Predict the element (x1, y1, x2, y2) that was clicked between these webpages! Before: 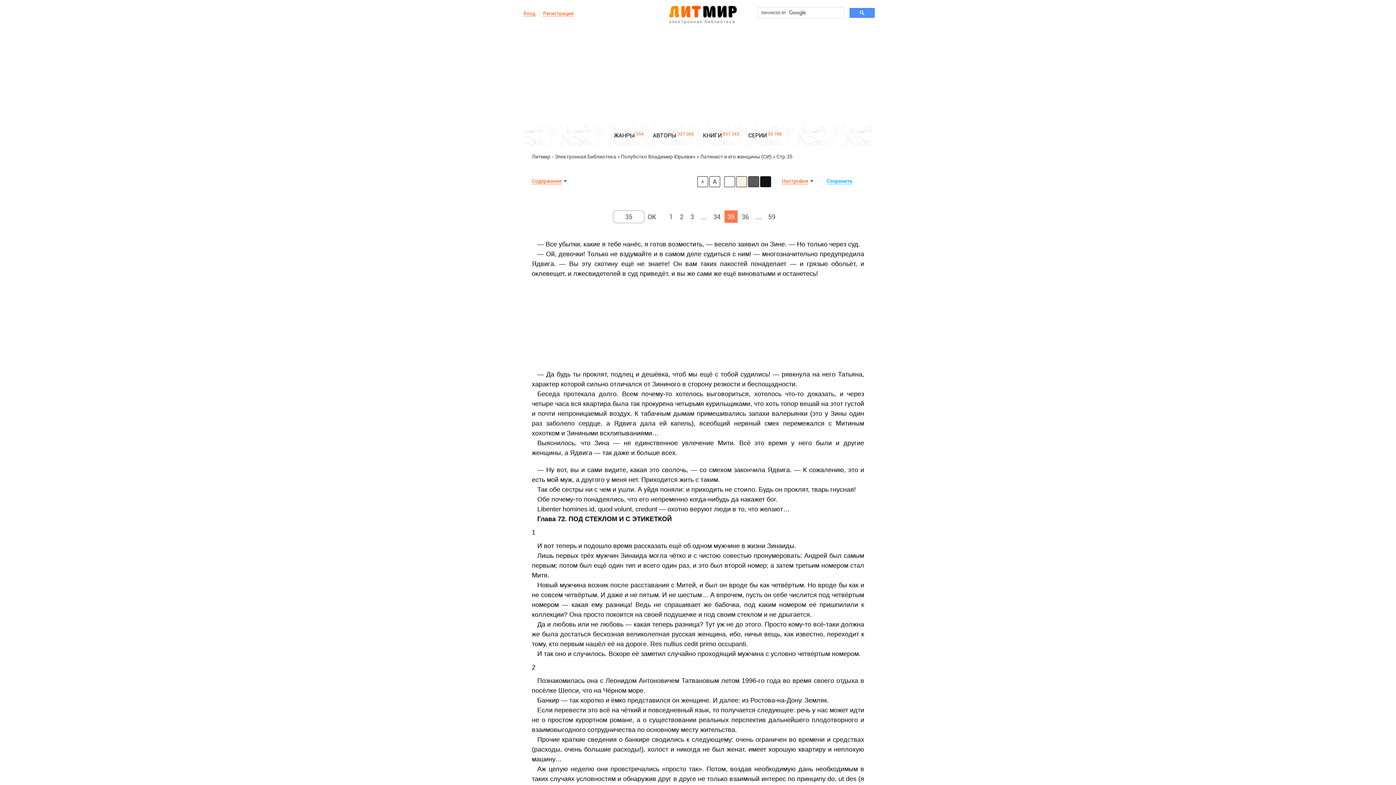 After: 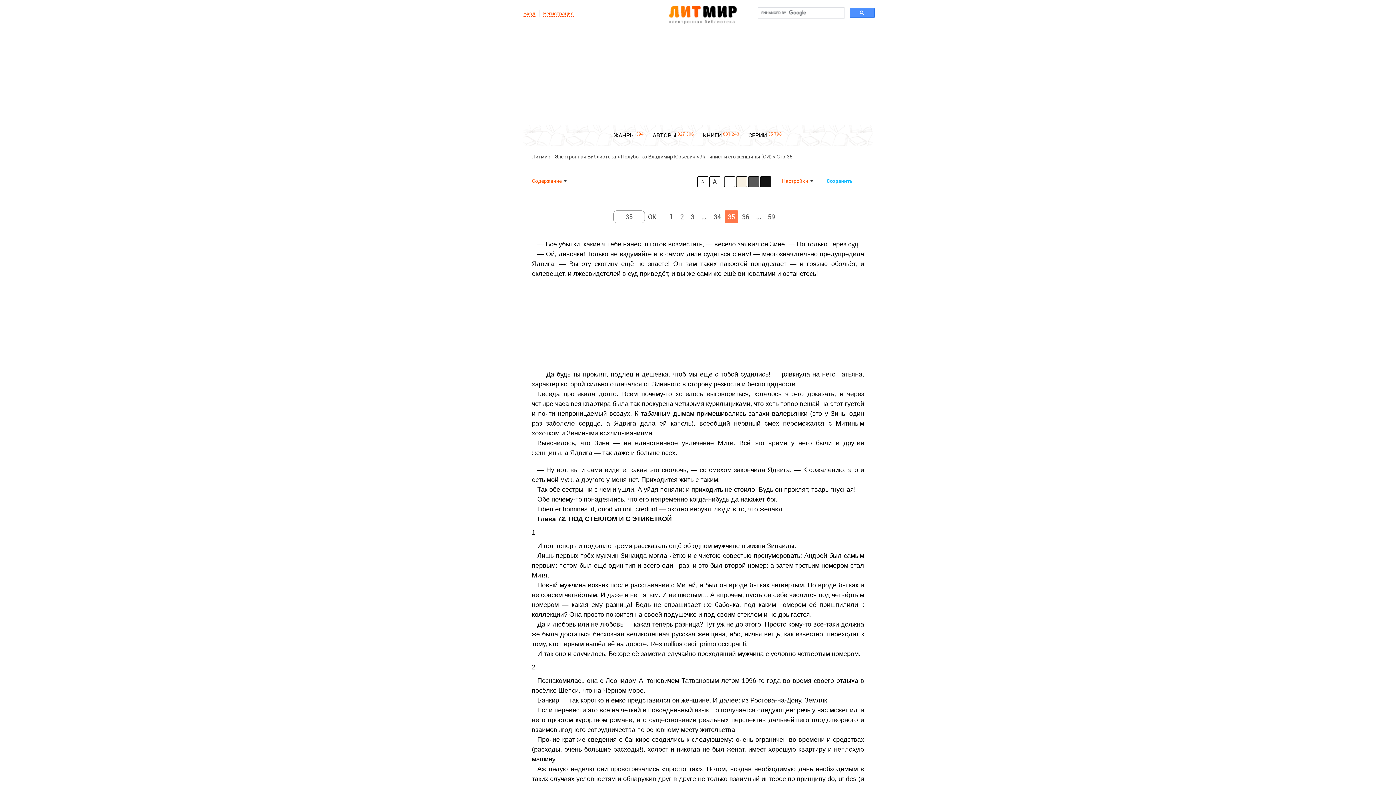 Action: bbox: (753, 210, 764, 222) label: ...